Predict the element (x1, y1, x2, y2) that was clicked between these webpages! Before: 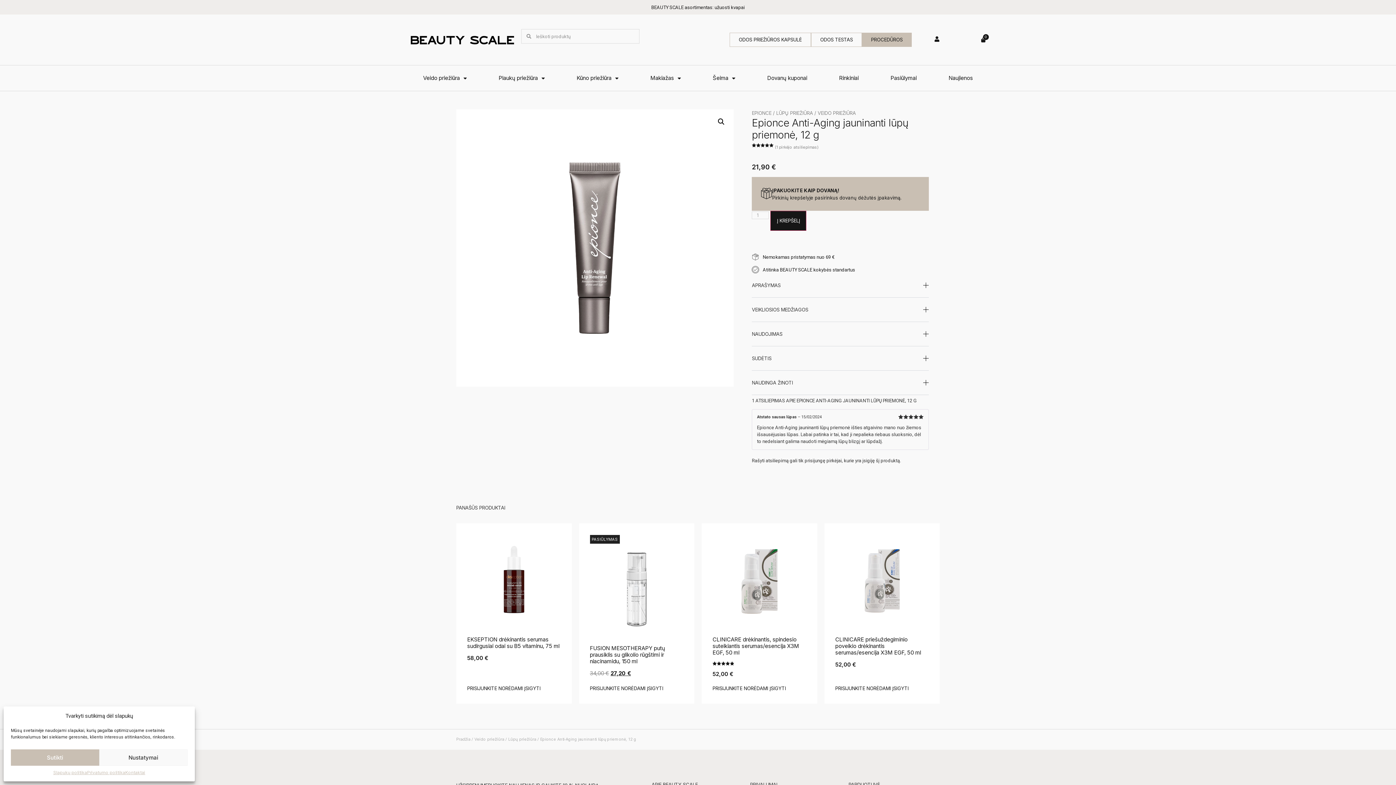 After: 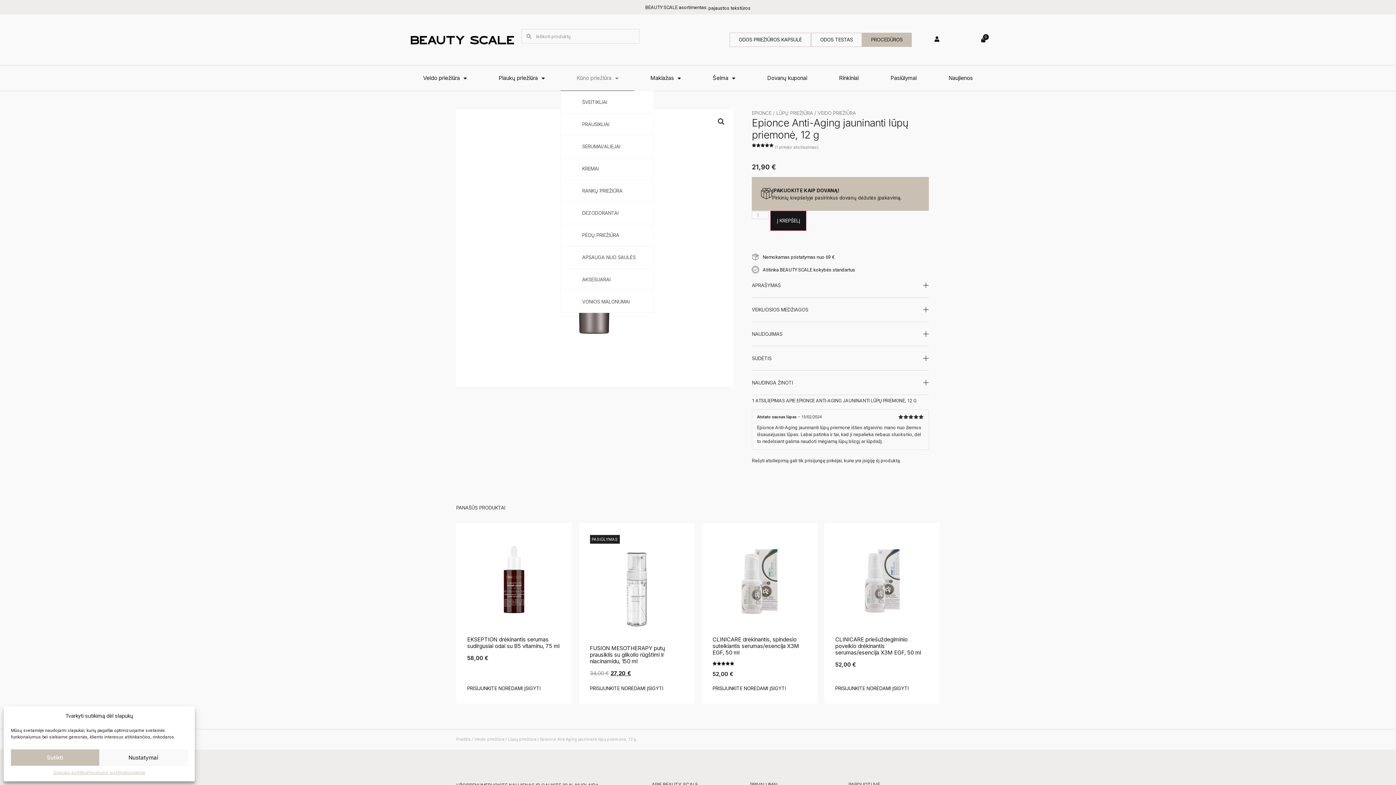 Action: bbox: (560, 65, 634, 90) label: Kūno priežiūra